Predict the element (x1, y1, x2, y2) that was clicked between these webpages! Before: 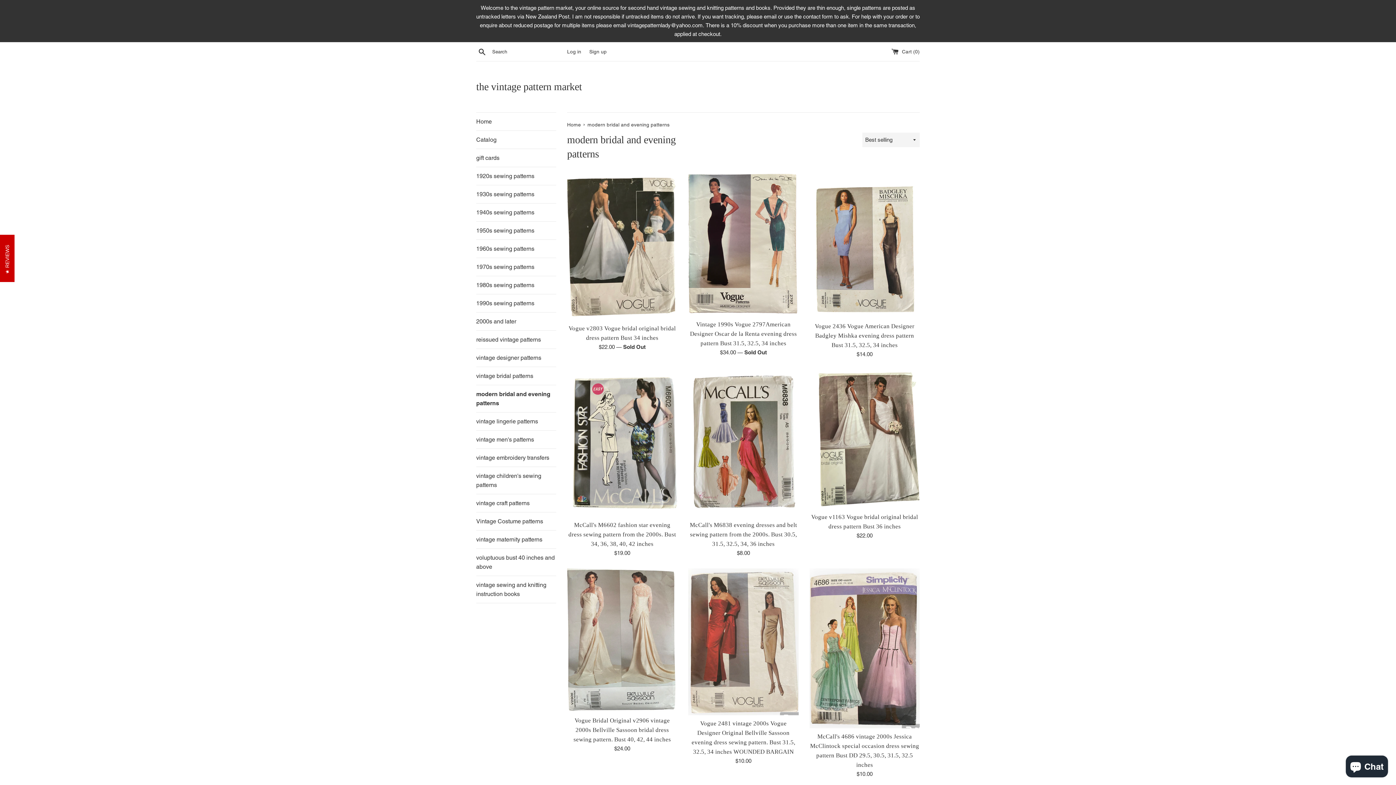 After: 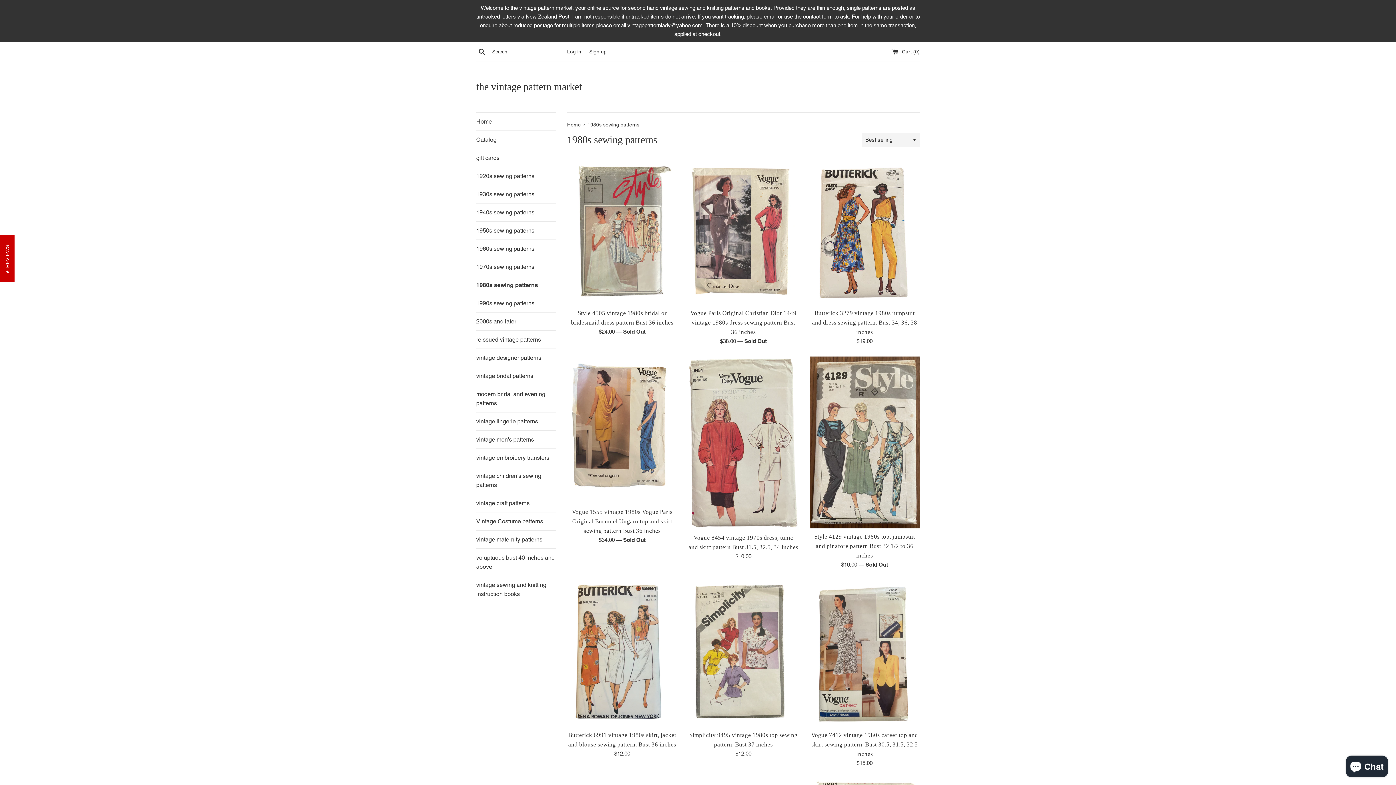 Action: label: 1980s sewing patterns bbox: (476, 276, 556, 294)